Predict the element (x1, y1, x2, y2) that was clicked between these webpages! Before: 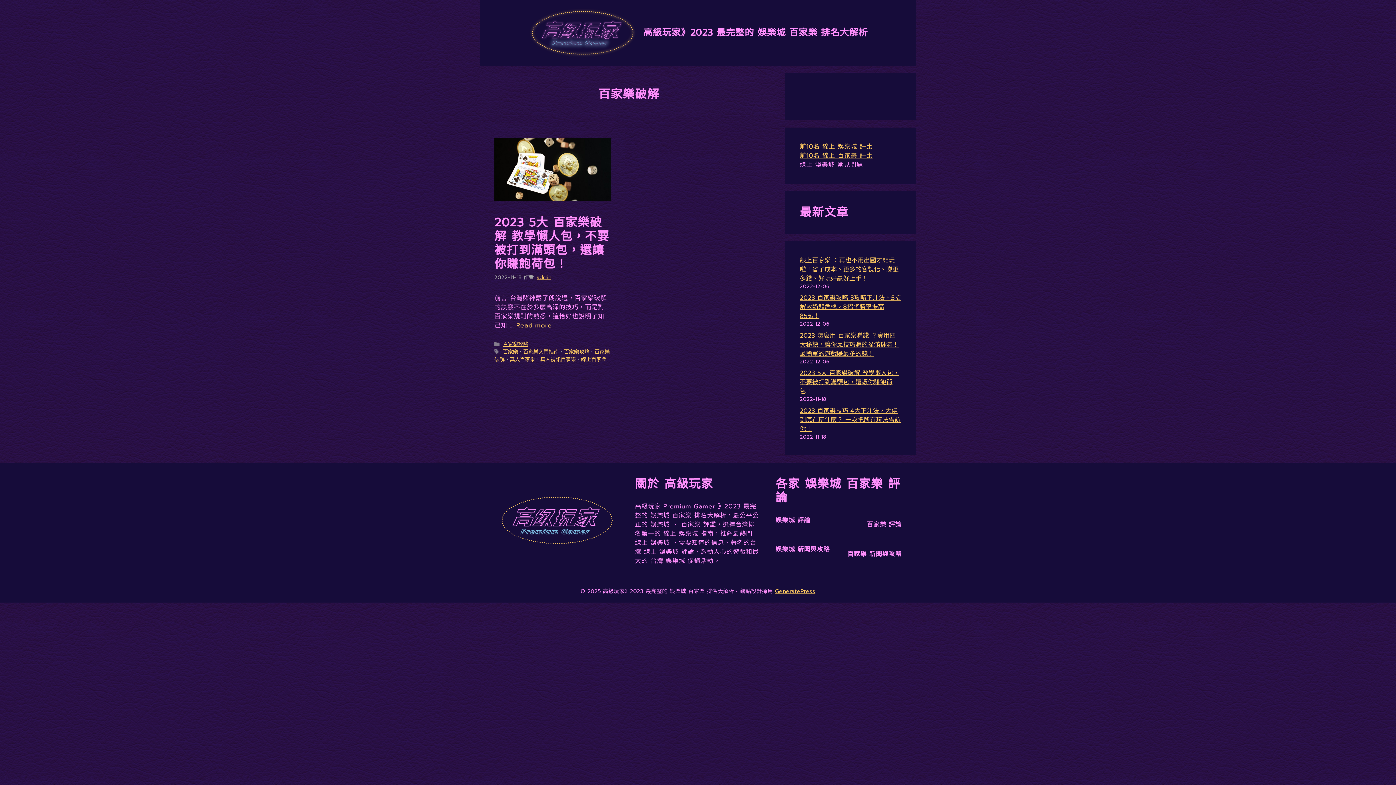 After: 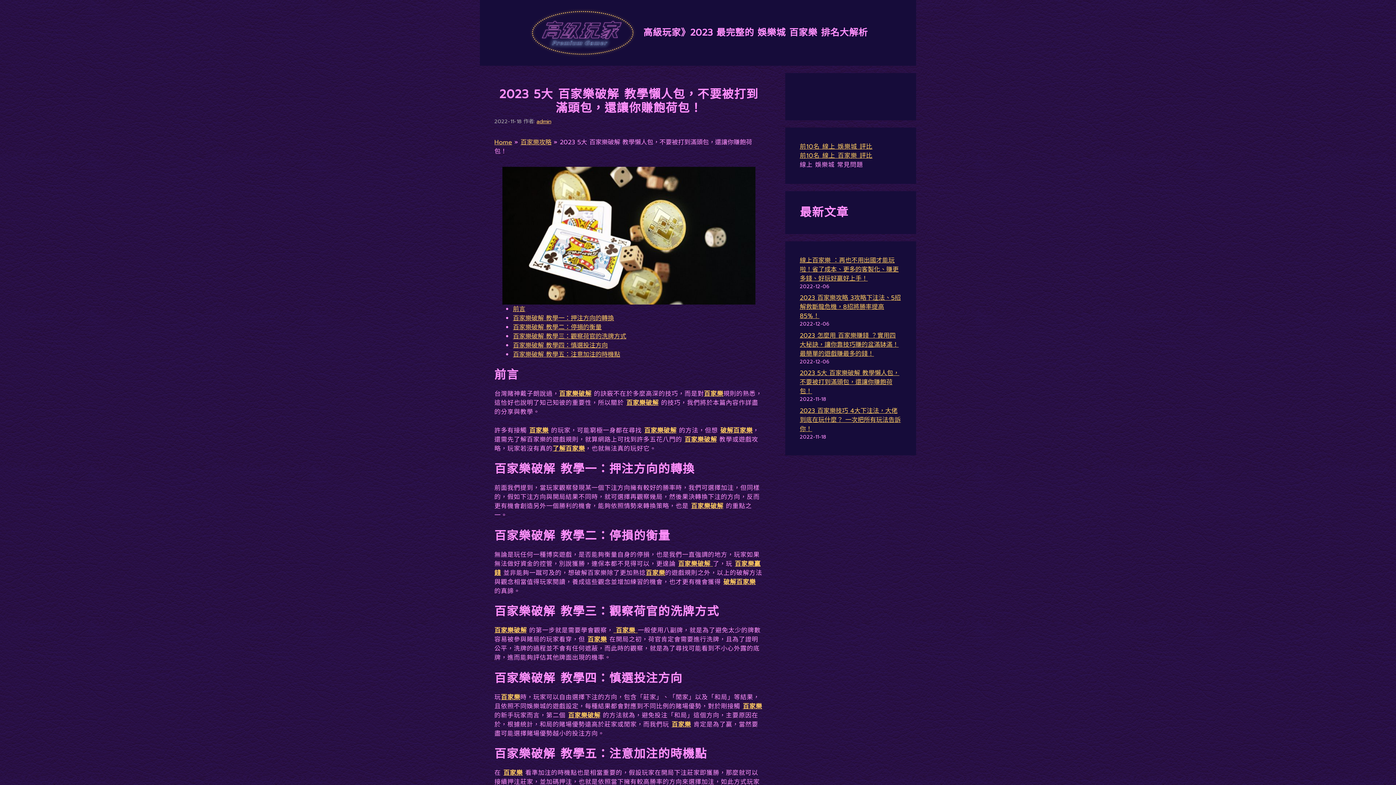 Action: bbox: (494, 194, 610, 203)